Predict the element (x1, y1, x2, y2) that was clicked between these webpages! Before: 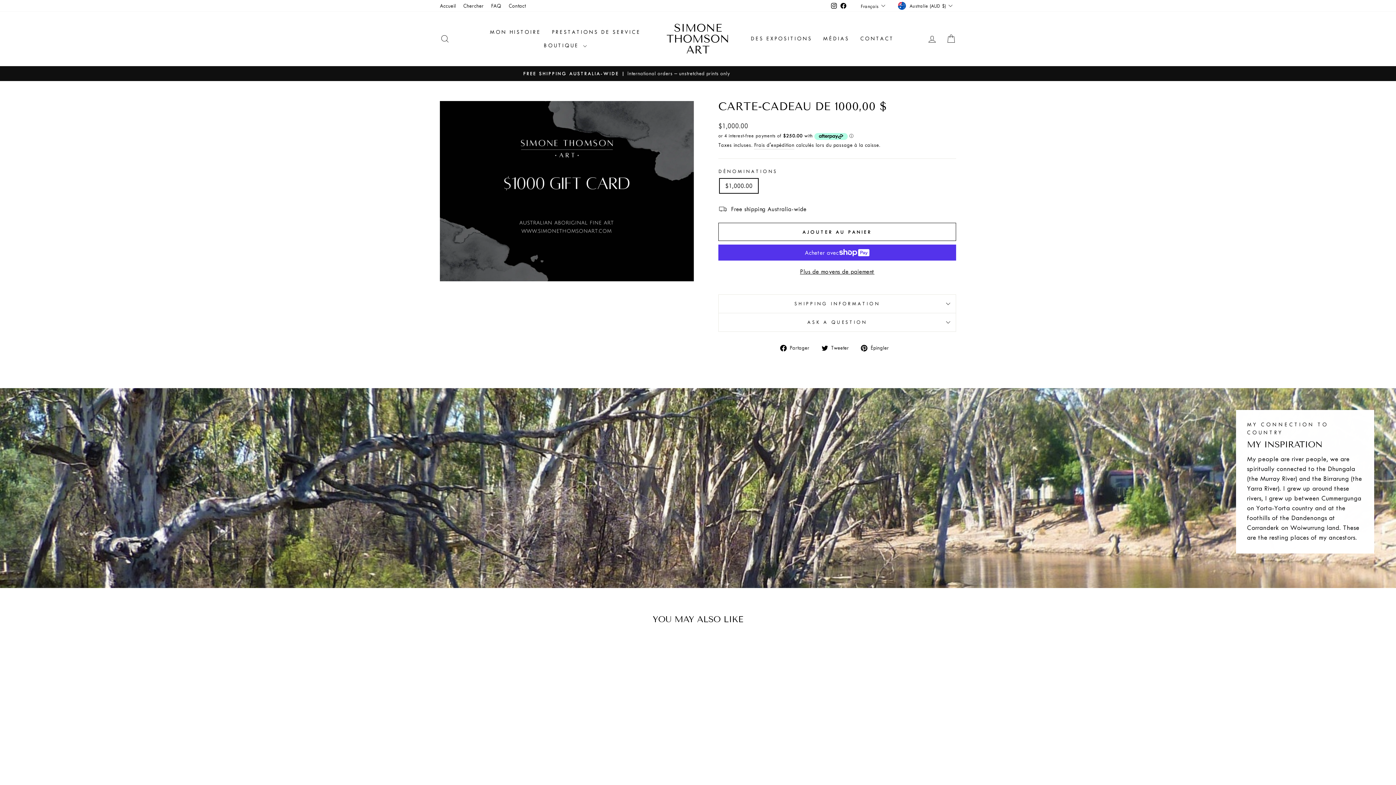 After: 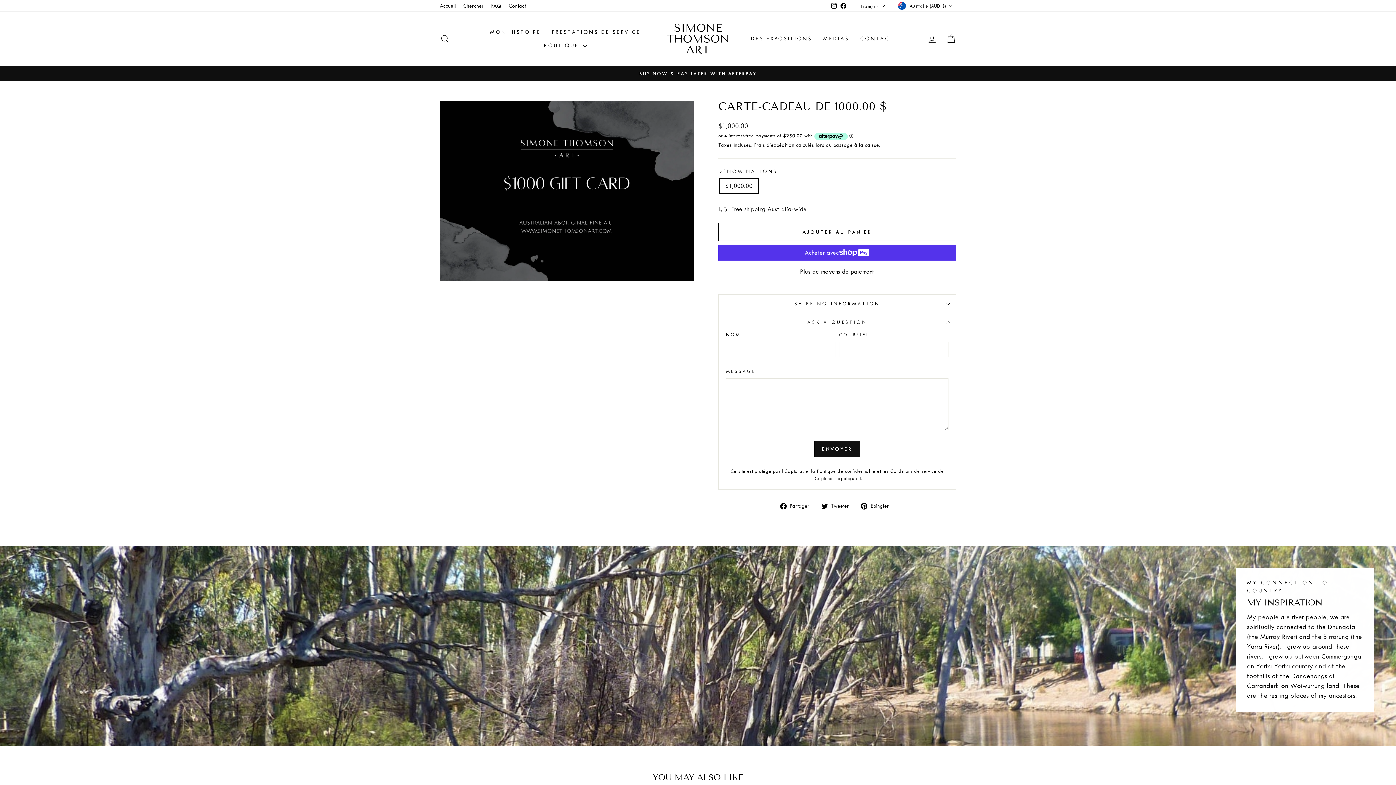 Action: bbox: (718, 313, 956, 331) label: ASK A QUESTION